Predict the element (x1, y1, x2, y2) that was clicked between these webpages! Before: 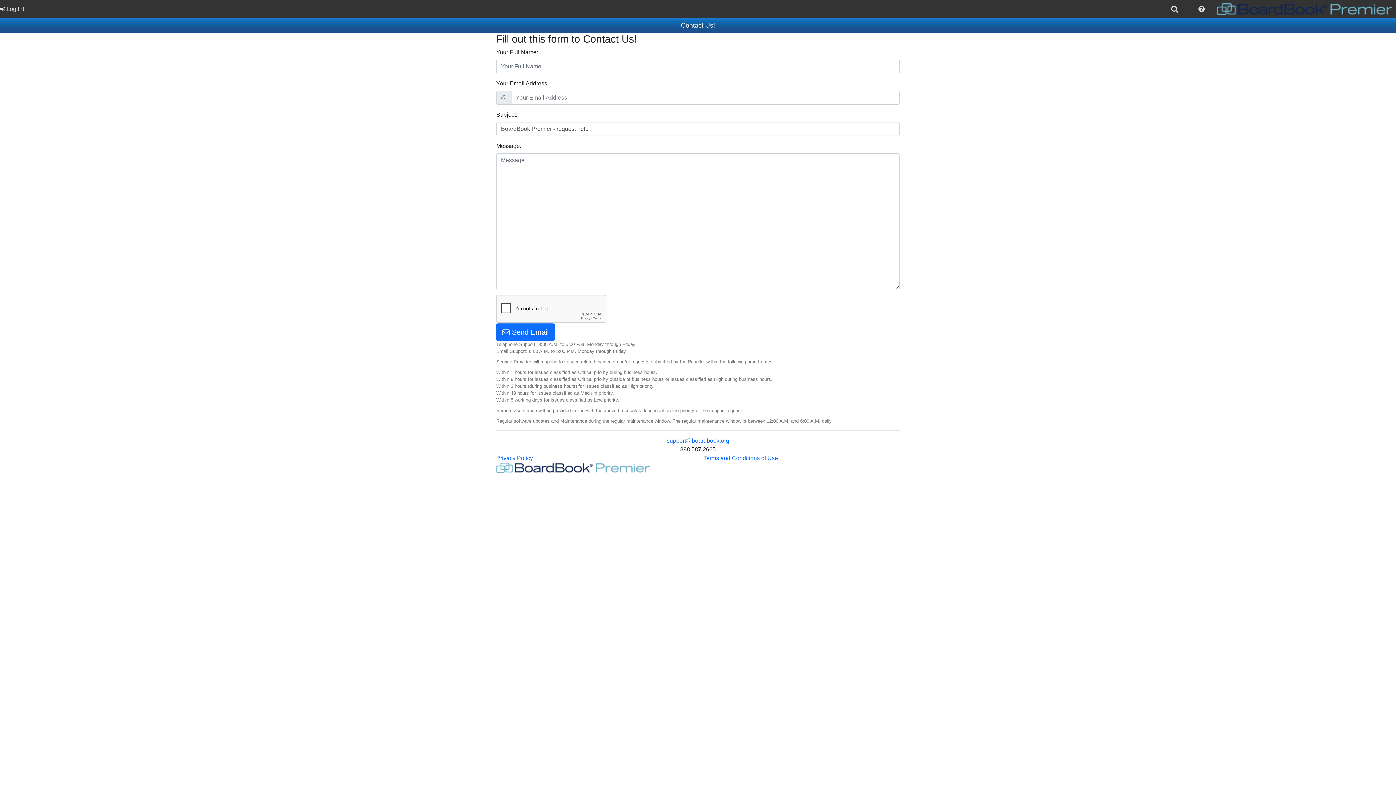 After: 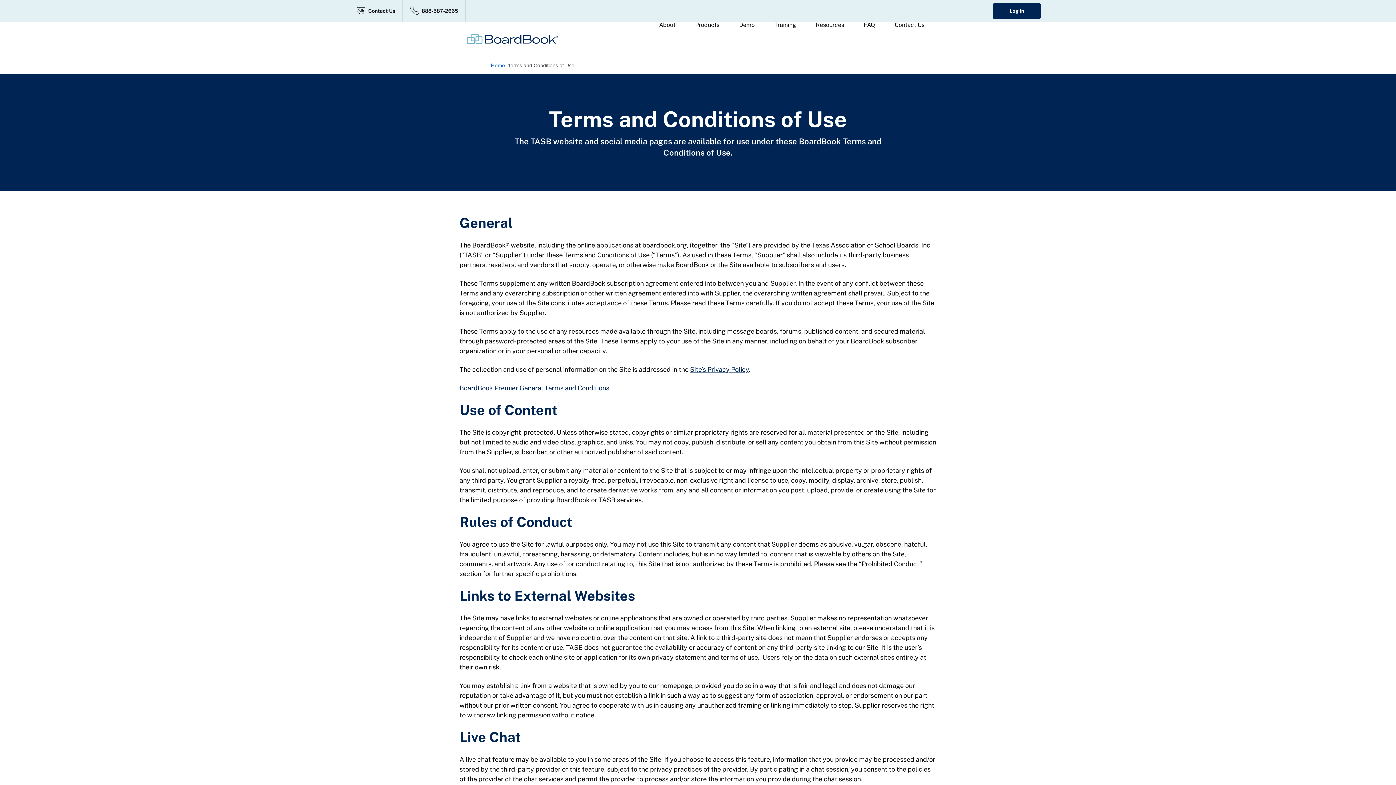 Action: bbox: (703, 455, 778, 461) label: Terms and Conditions of Use